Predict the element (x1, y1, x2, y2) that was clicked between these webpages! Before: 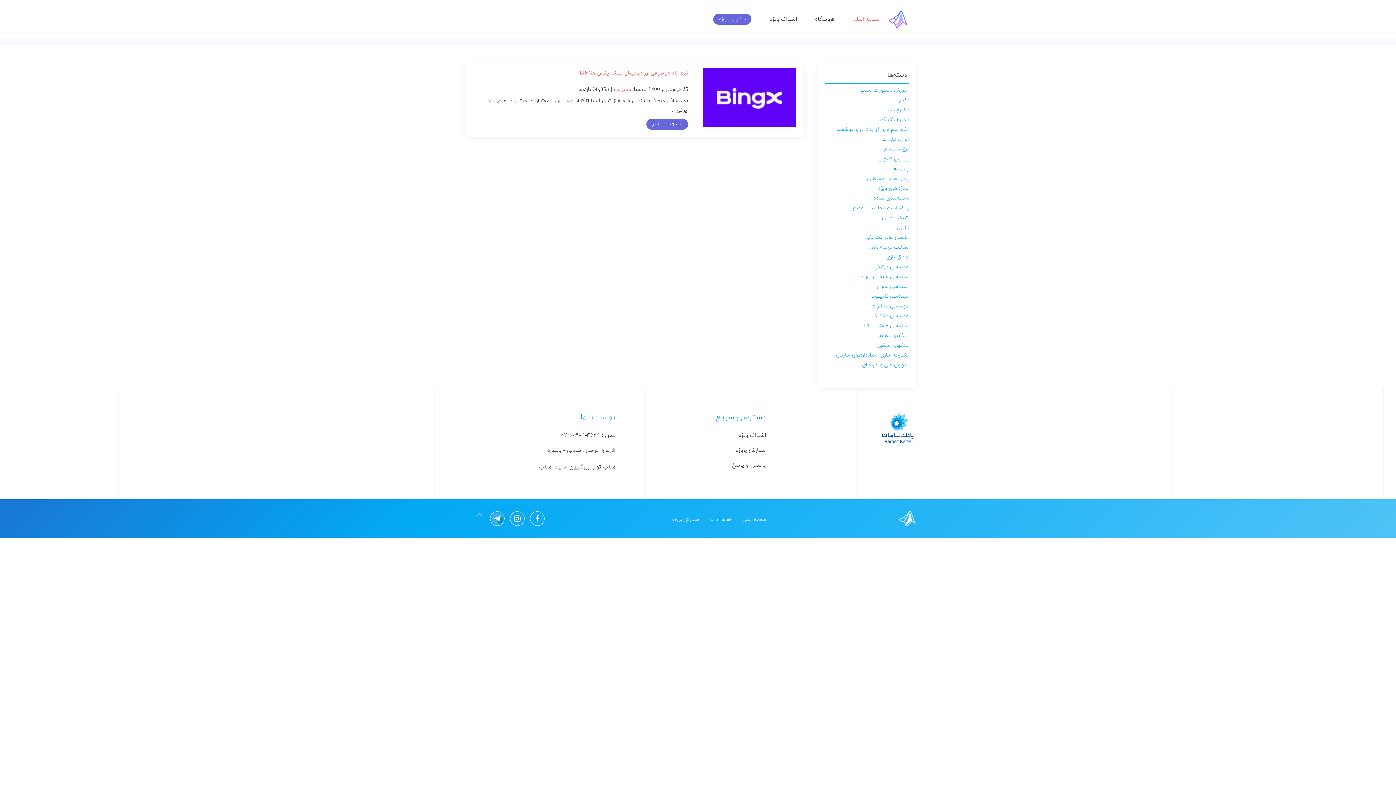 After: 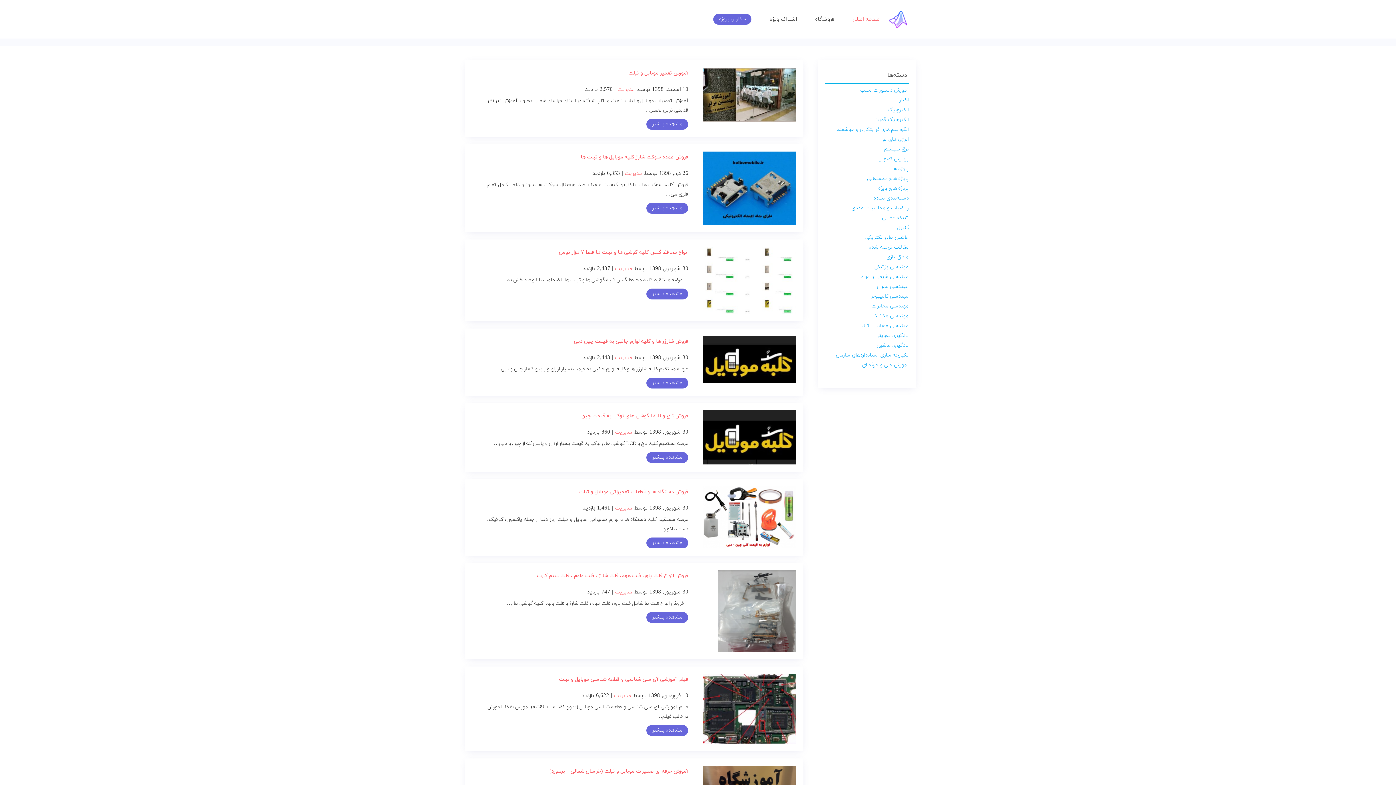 Action: label: مهندسی موبایل – تبلت bbox: (858, 322, 909, 329)